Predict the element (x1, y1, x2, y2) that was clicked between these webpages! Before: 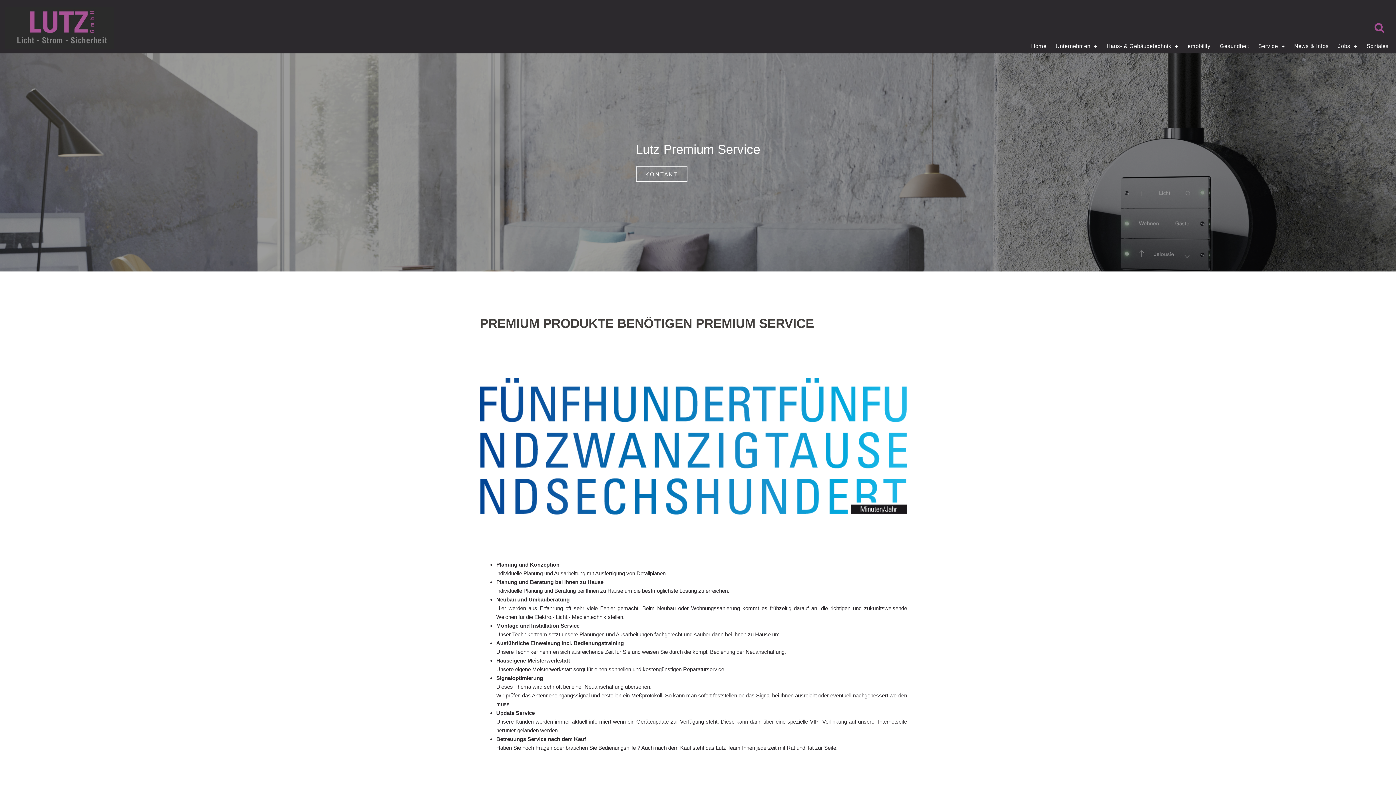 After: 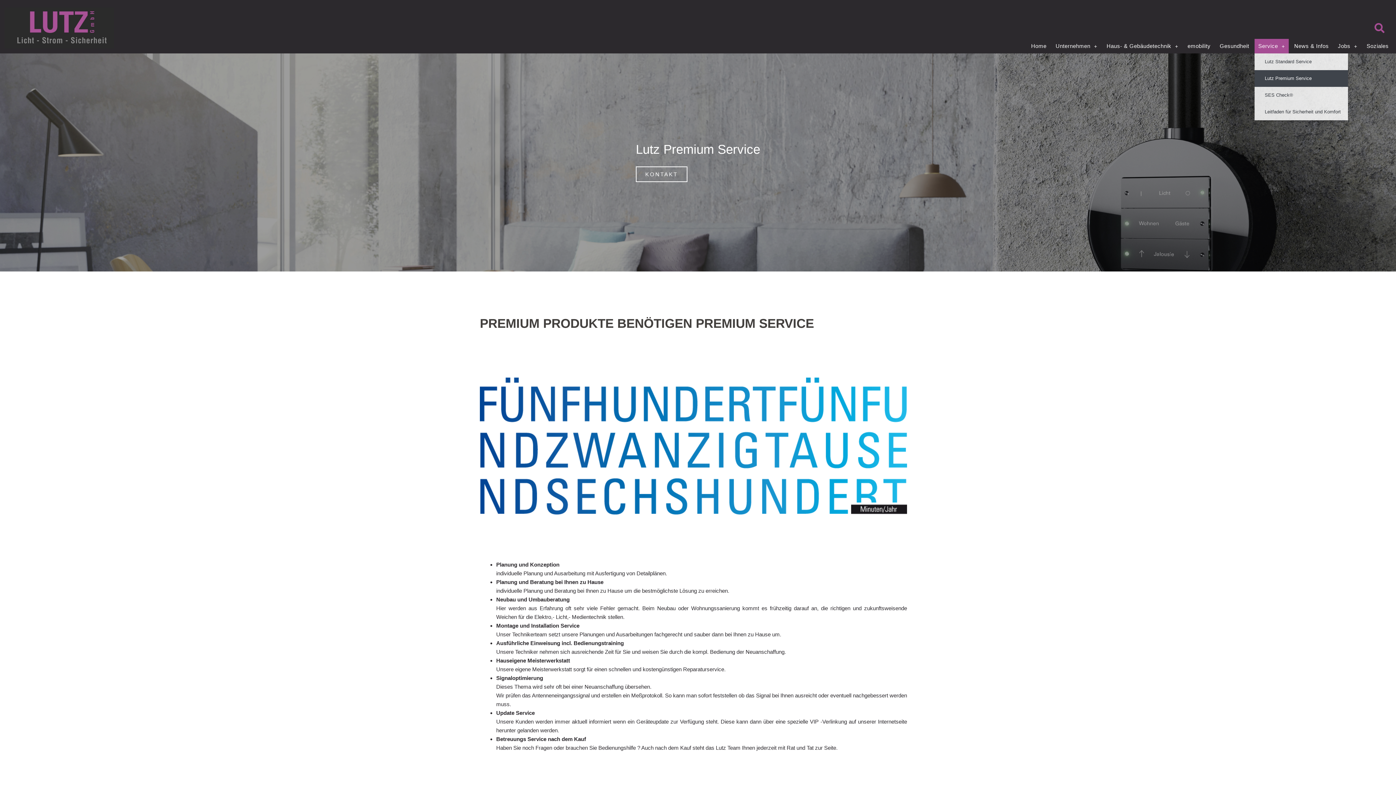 Action: label: Service bbox: (1254, 39, 1289, 53)